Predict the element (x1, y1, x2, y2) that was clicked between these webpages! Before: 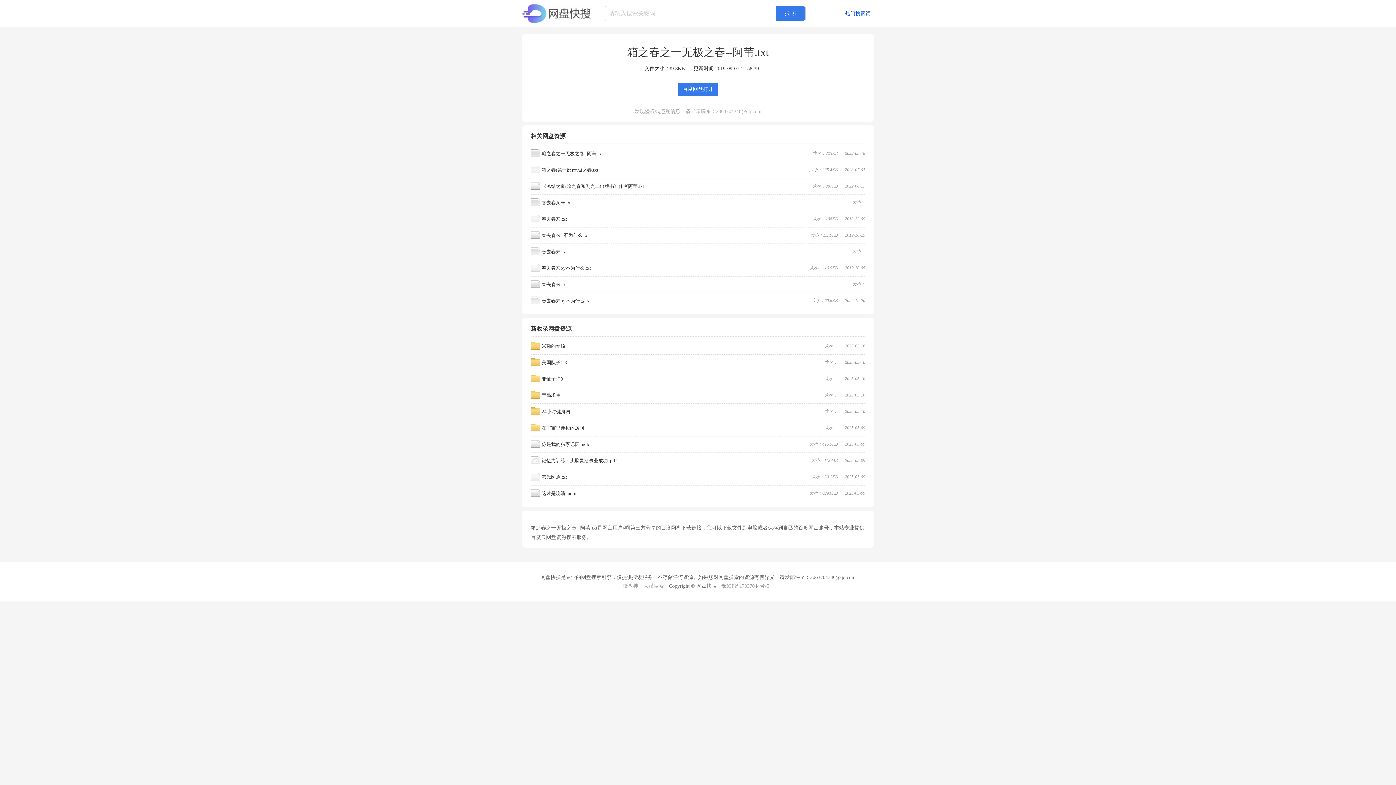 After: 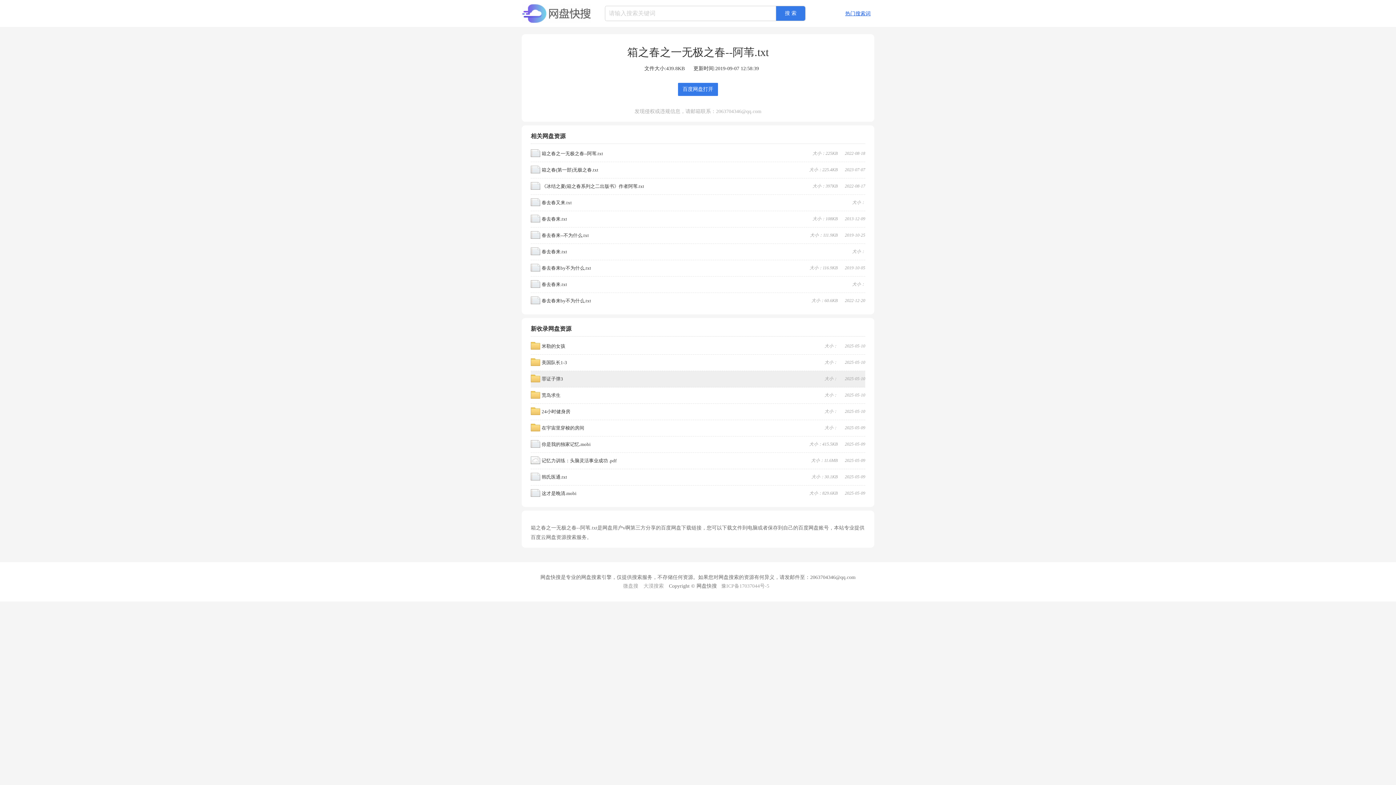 Action: bbox: (530, 375, 865, 385) label: 罪证子弹3
2025-05-10
大小：